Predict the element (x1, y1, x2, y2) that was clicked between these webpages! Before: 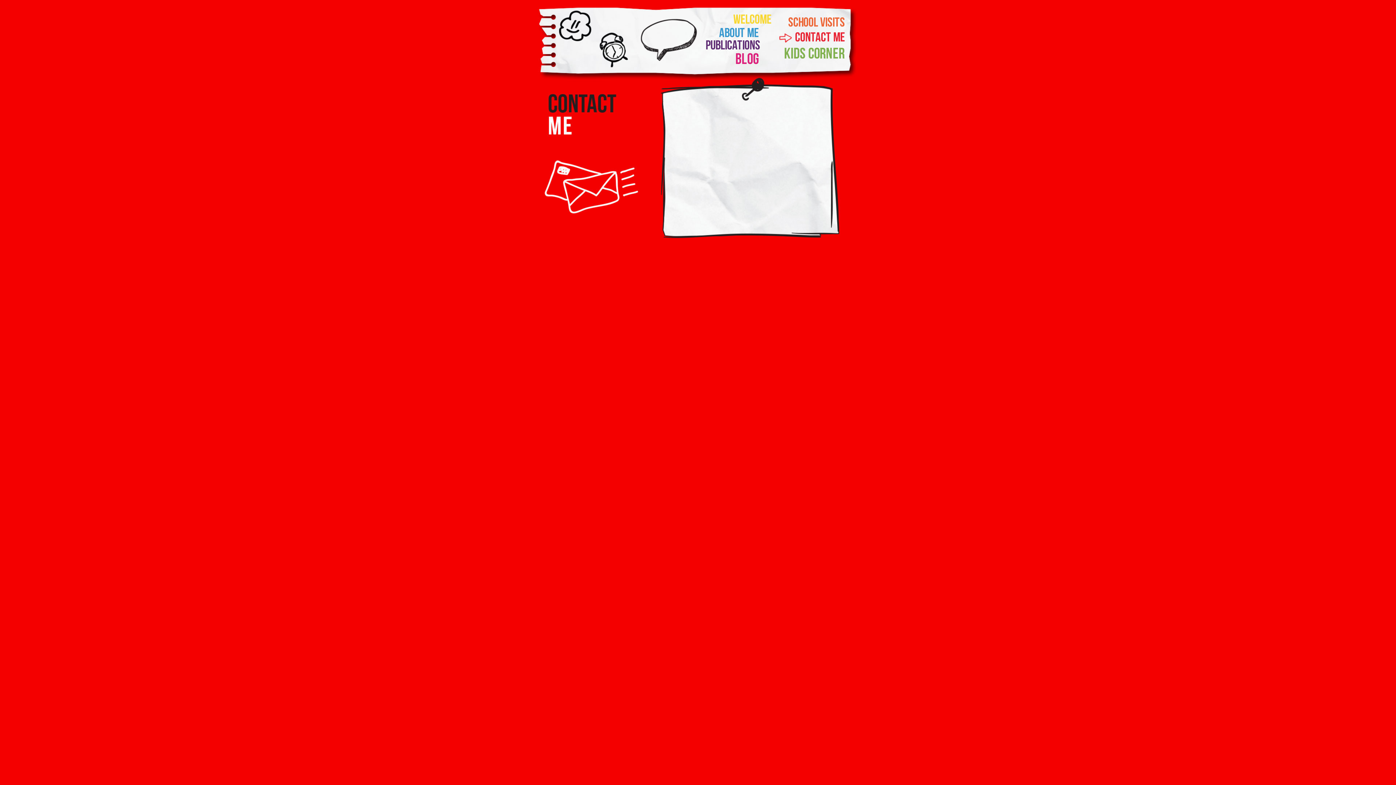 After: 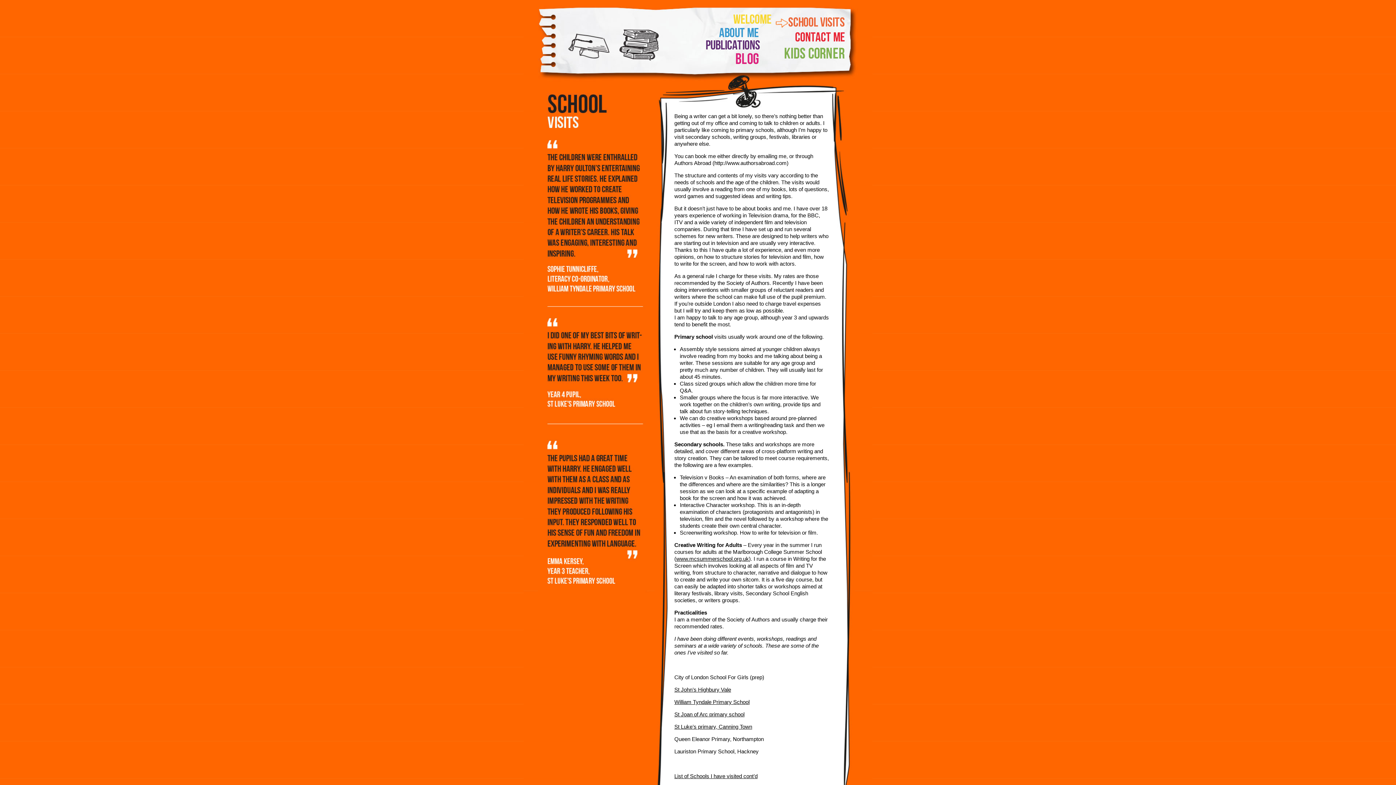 Action: bbox: (766, 14, 845, 30) label: SCHOOL VISITS